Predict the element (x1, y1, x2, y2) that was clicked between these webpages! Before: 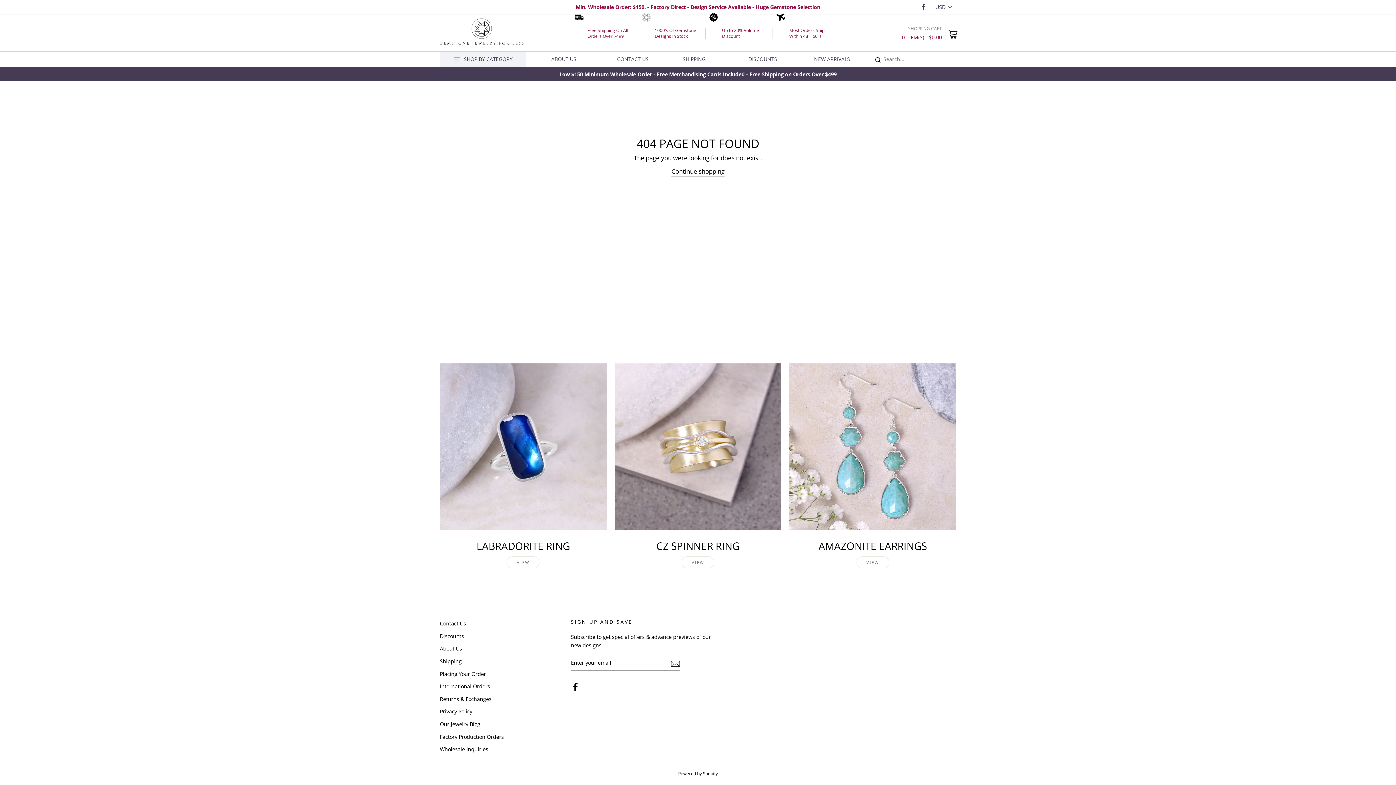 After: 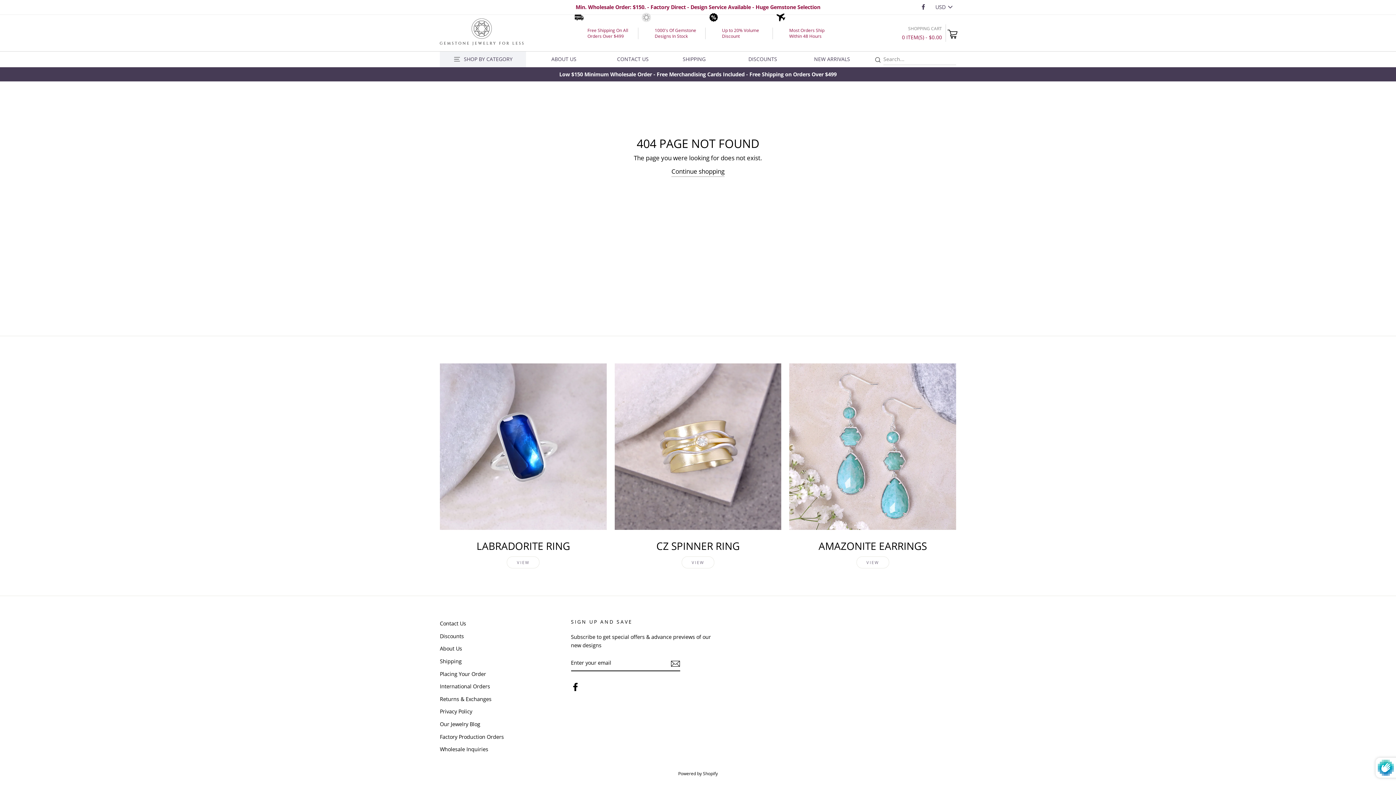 Action: bbox: (670, 658, 680, 668)